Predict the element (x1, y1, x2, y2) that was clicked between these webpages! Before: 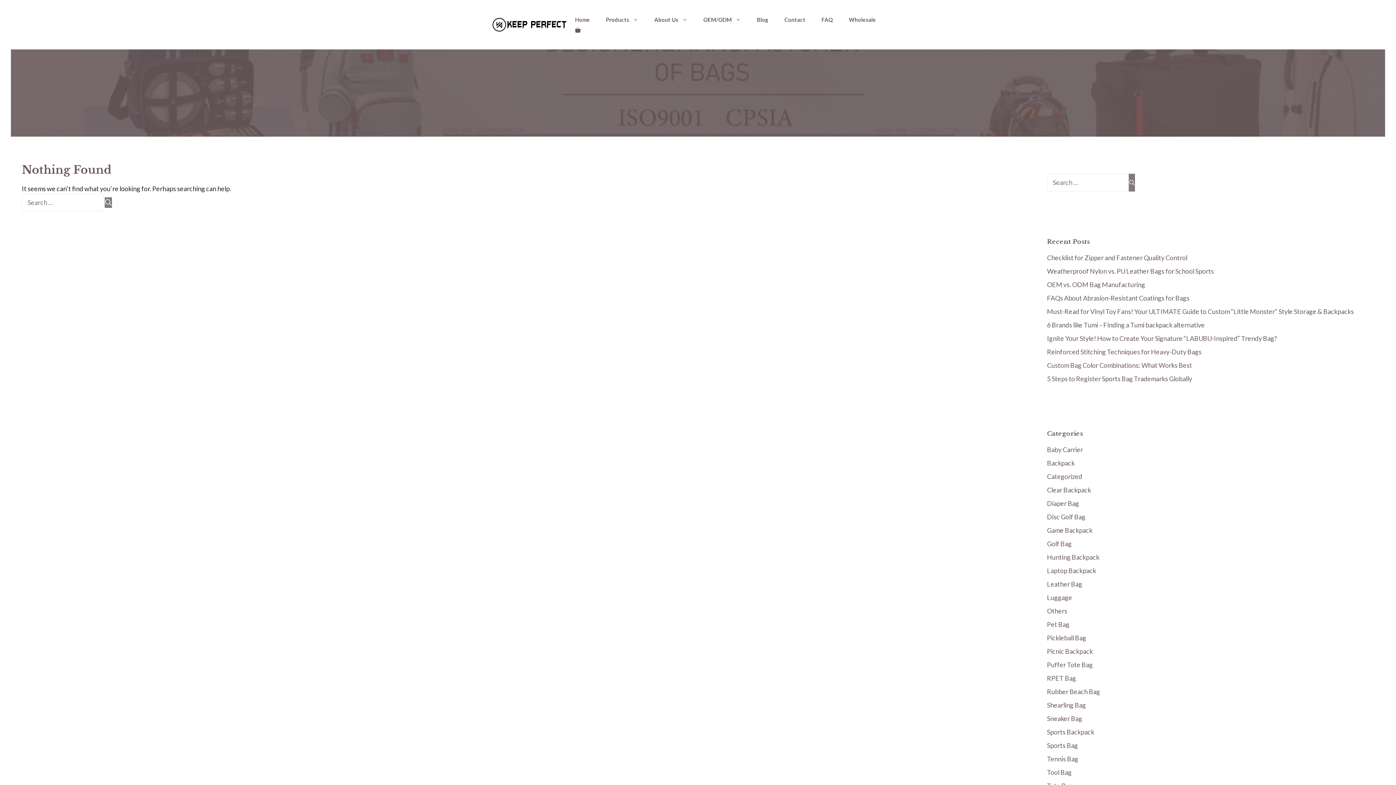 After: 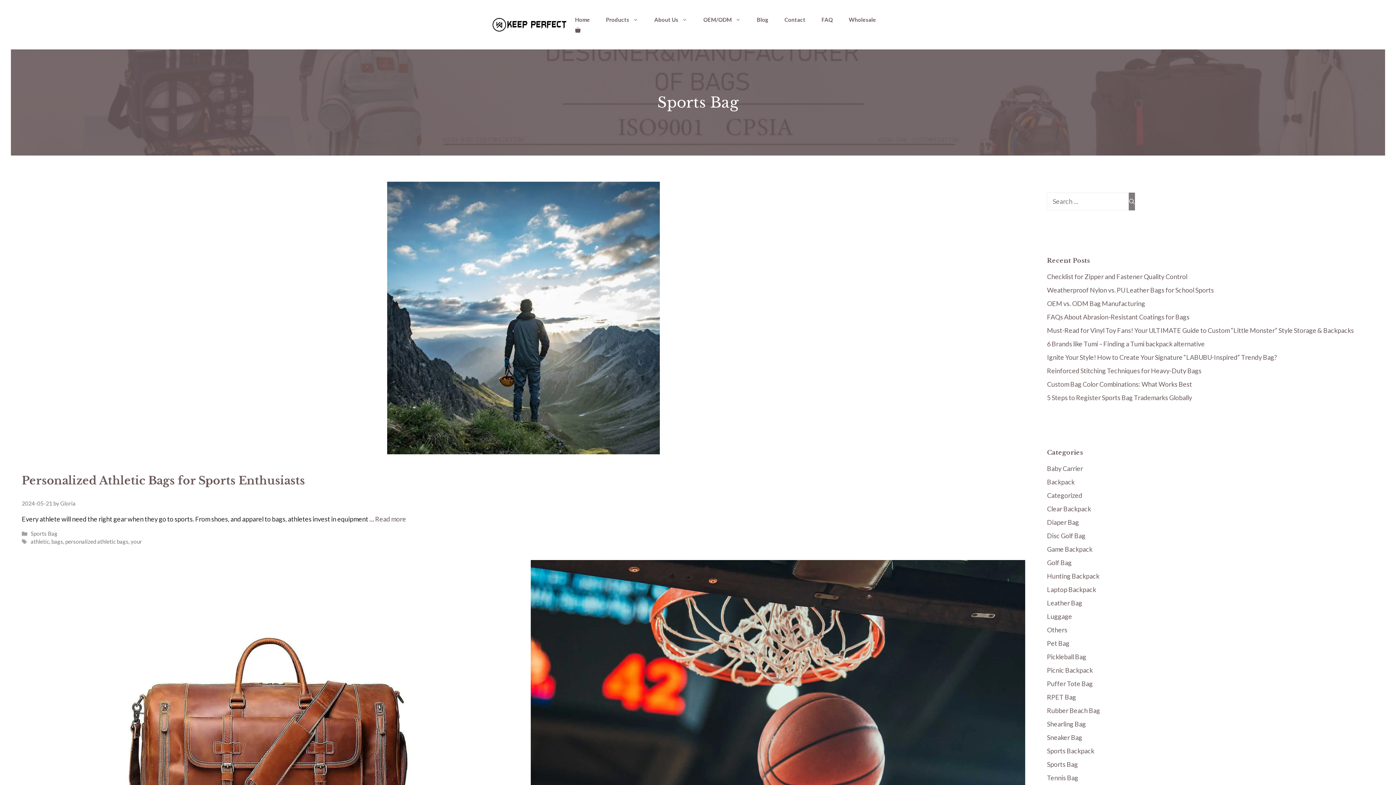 Action: label: Sports Bag bbox: (1047, 741, 1078, 749)